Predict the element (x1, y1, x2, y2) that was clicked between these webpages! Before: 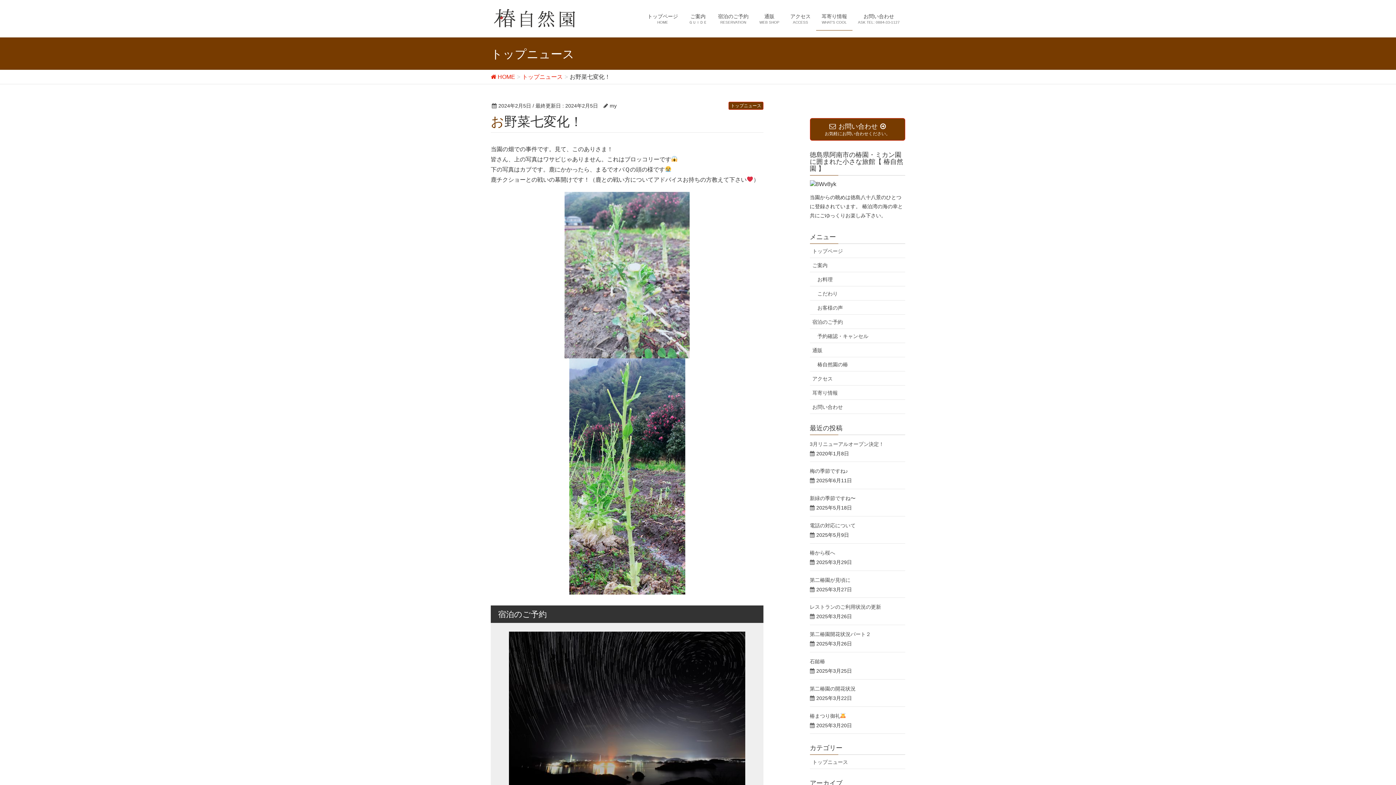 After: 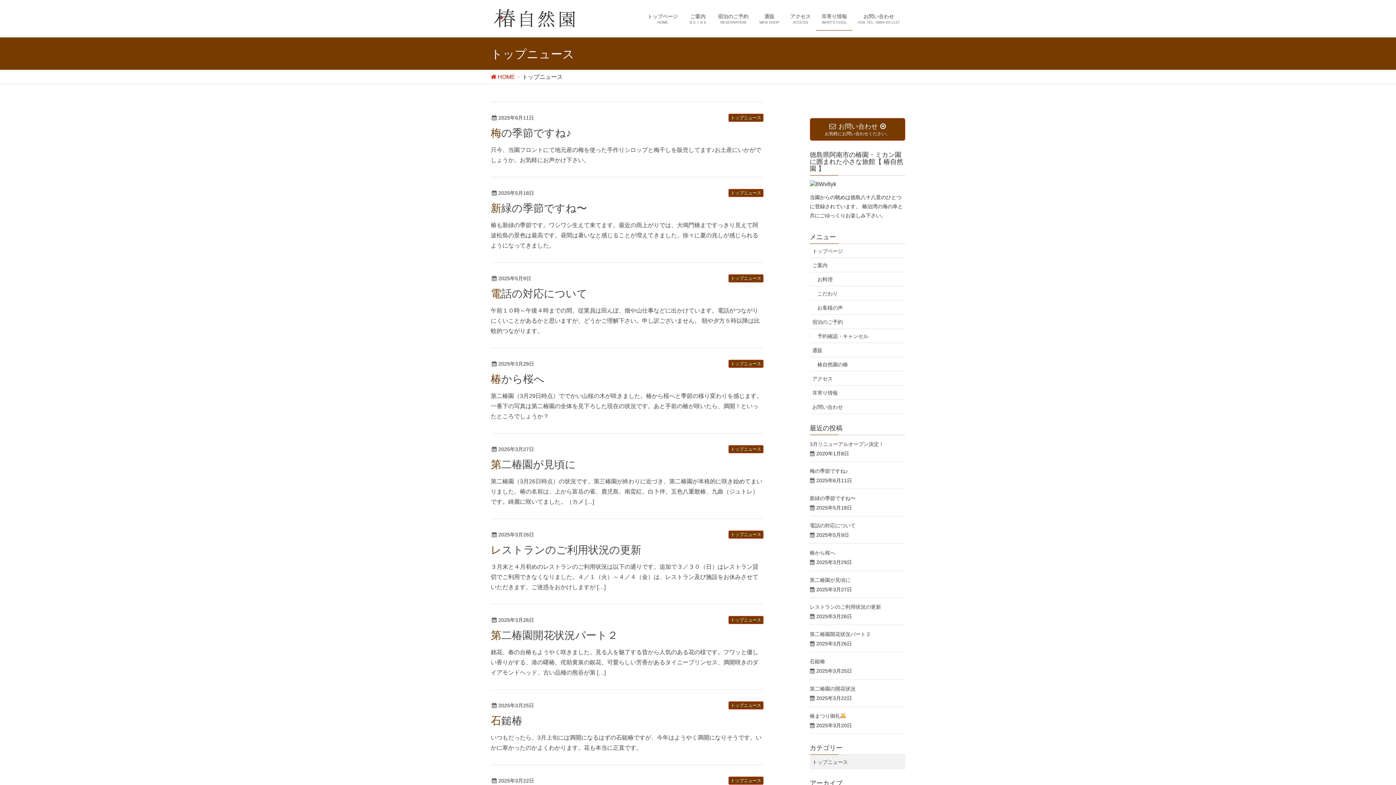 Action: bbox: (810, 385, 905, 399) label: 耳寄り情報